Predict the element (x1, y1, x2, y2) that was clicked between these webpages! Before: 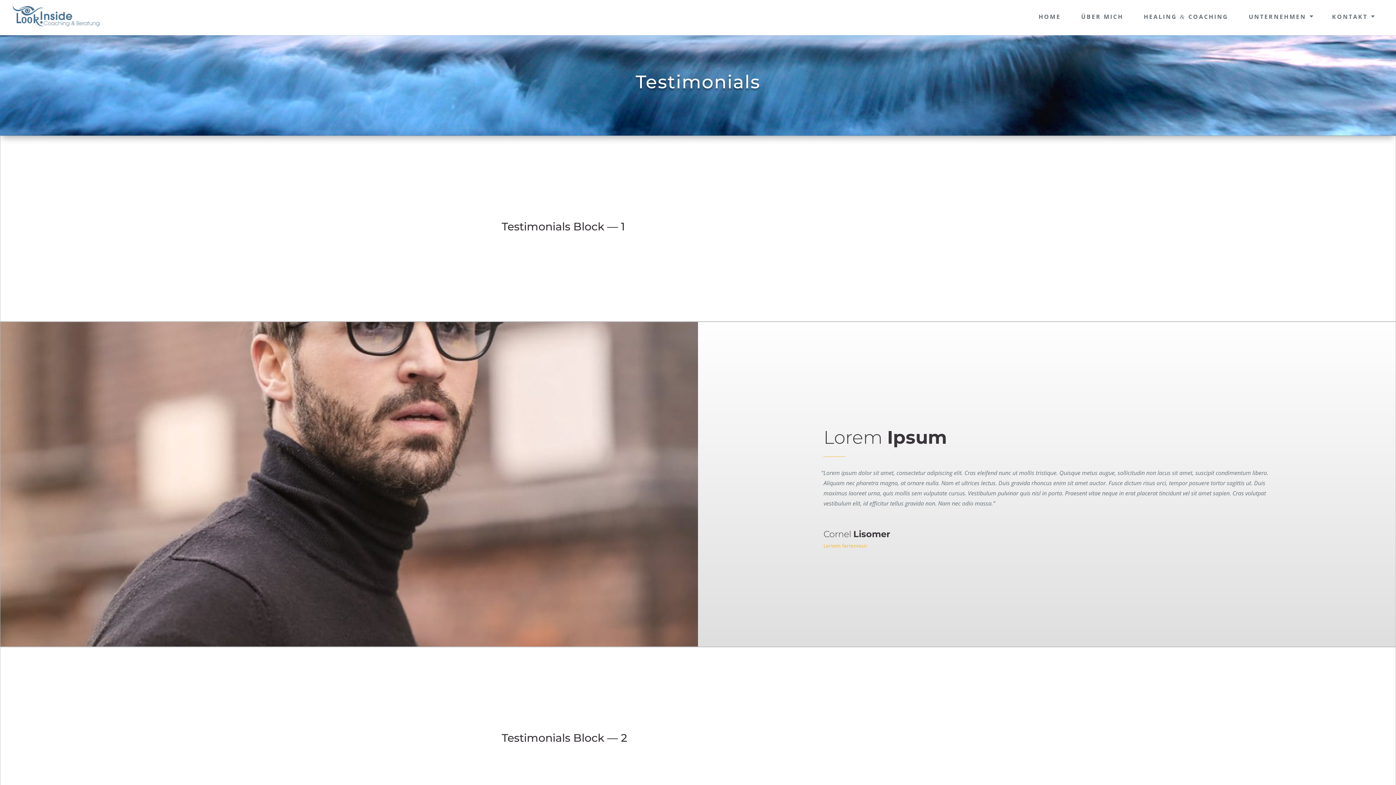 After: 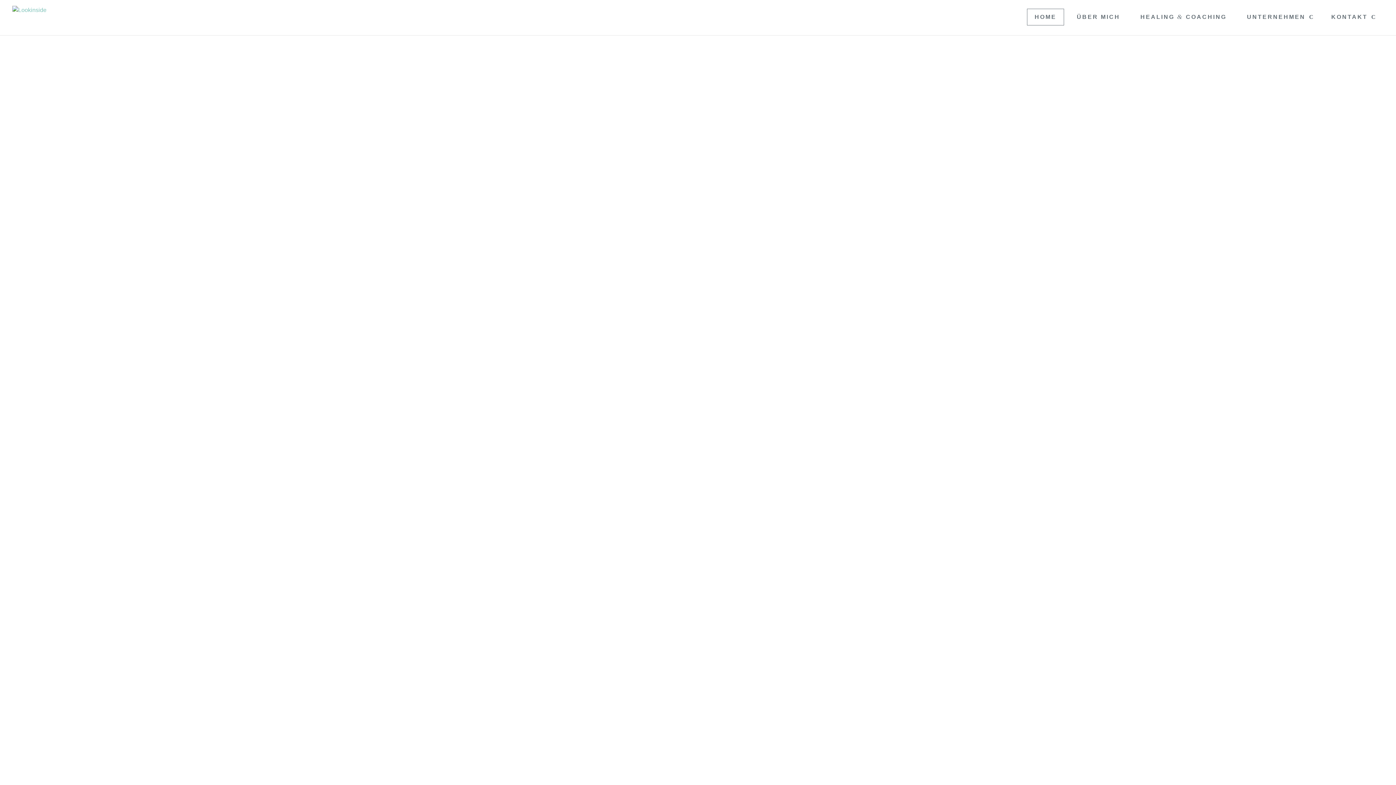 Action: bbox: (12, 13, 100, 21)